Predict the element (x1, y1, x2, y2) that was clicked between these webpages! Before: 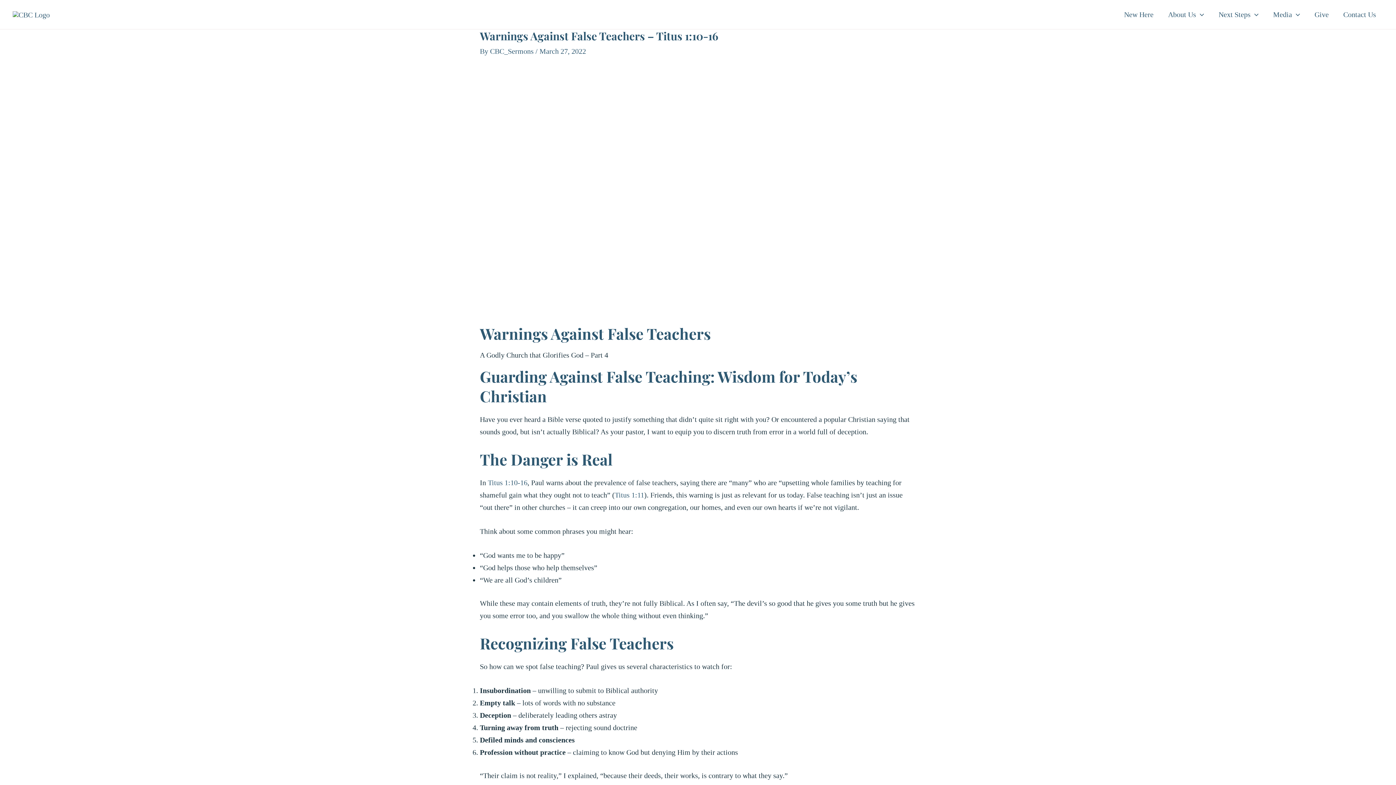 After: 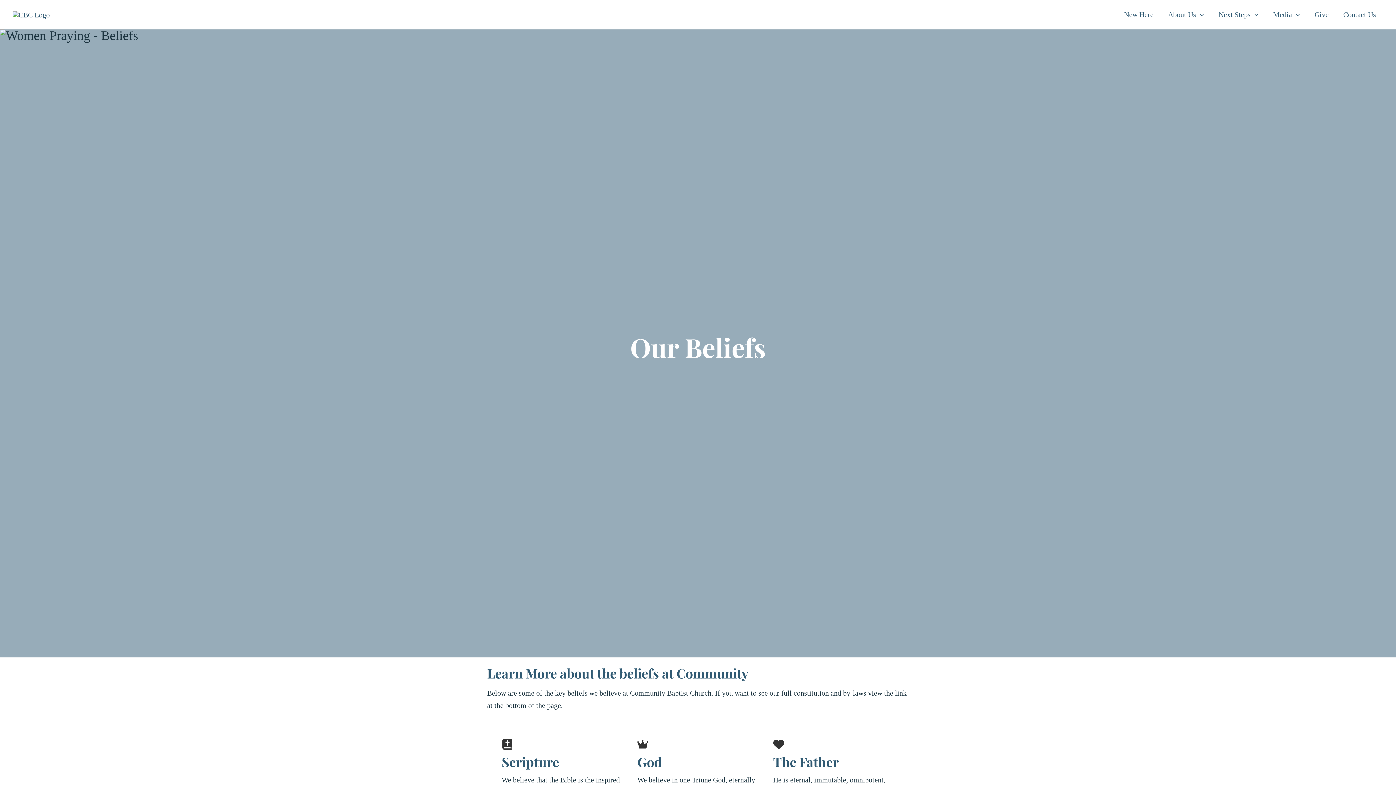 Action: bbox: (1161, 0, 1211, 29) label: About Us